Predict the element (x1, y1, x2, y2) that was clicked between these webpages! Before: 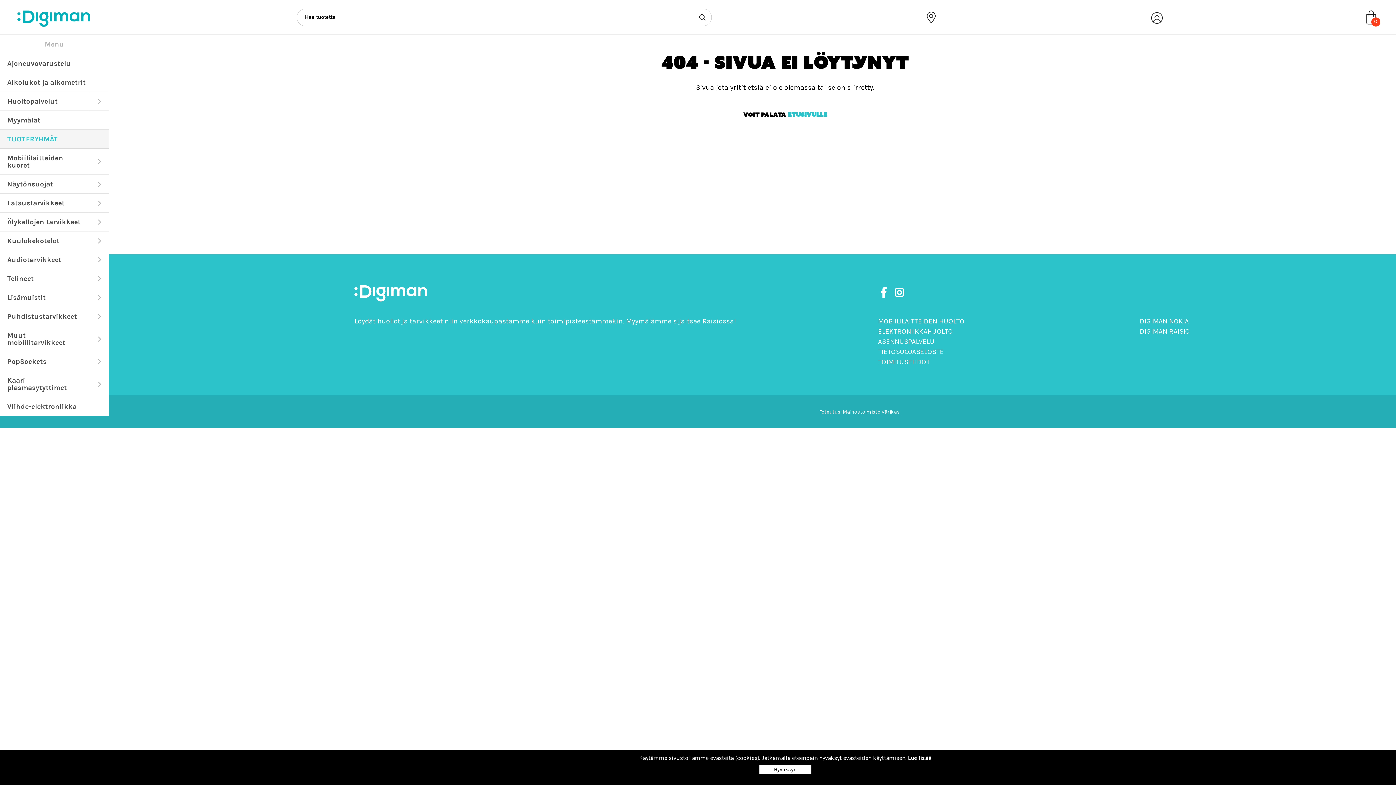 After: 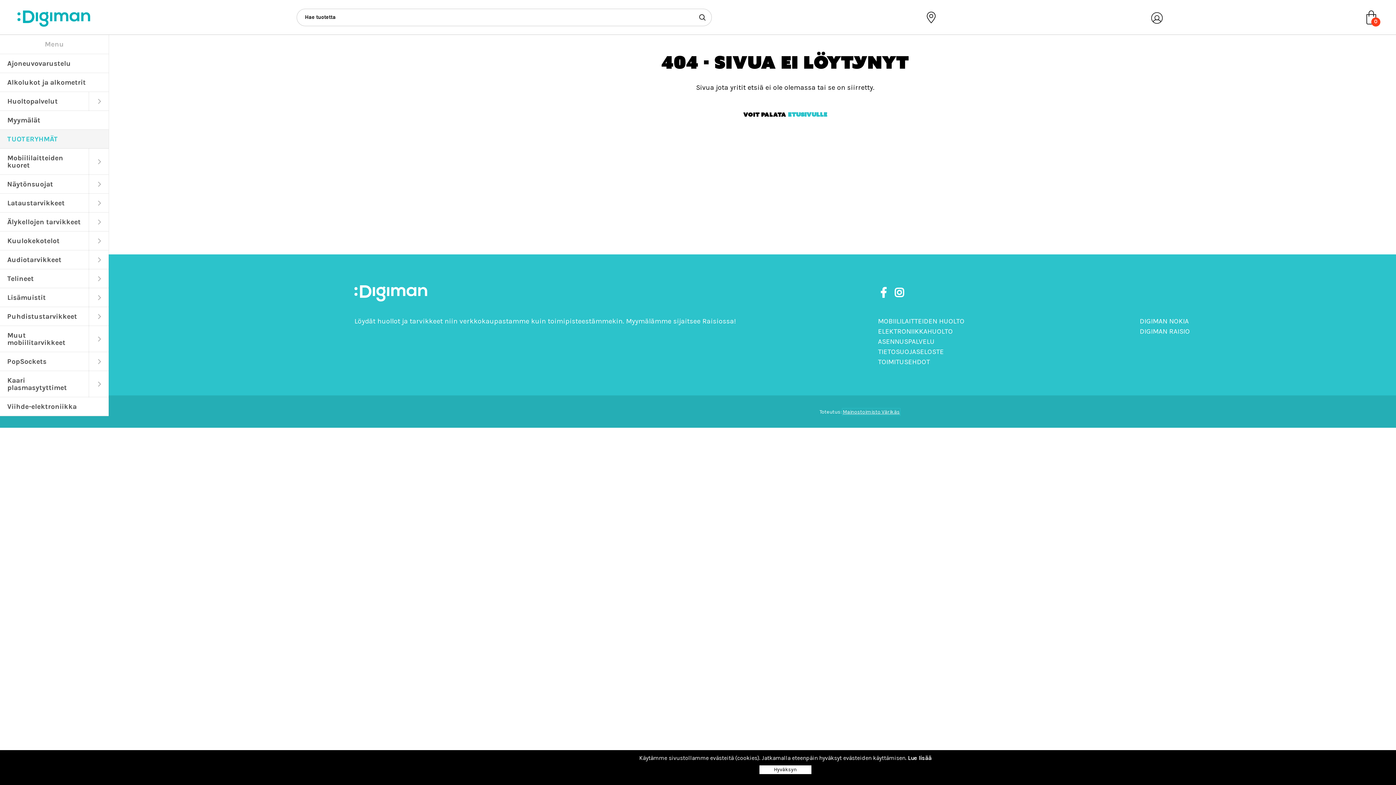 Action: label: Mainostoimisto Värikäs bbox: (842, 409, 900, 415)